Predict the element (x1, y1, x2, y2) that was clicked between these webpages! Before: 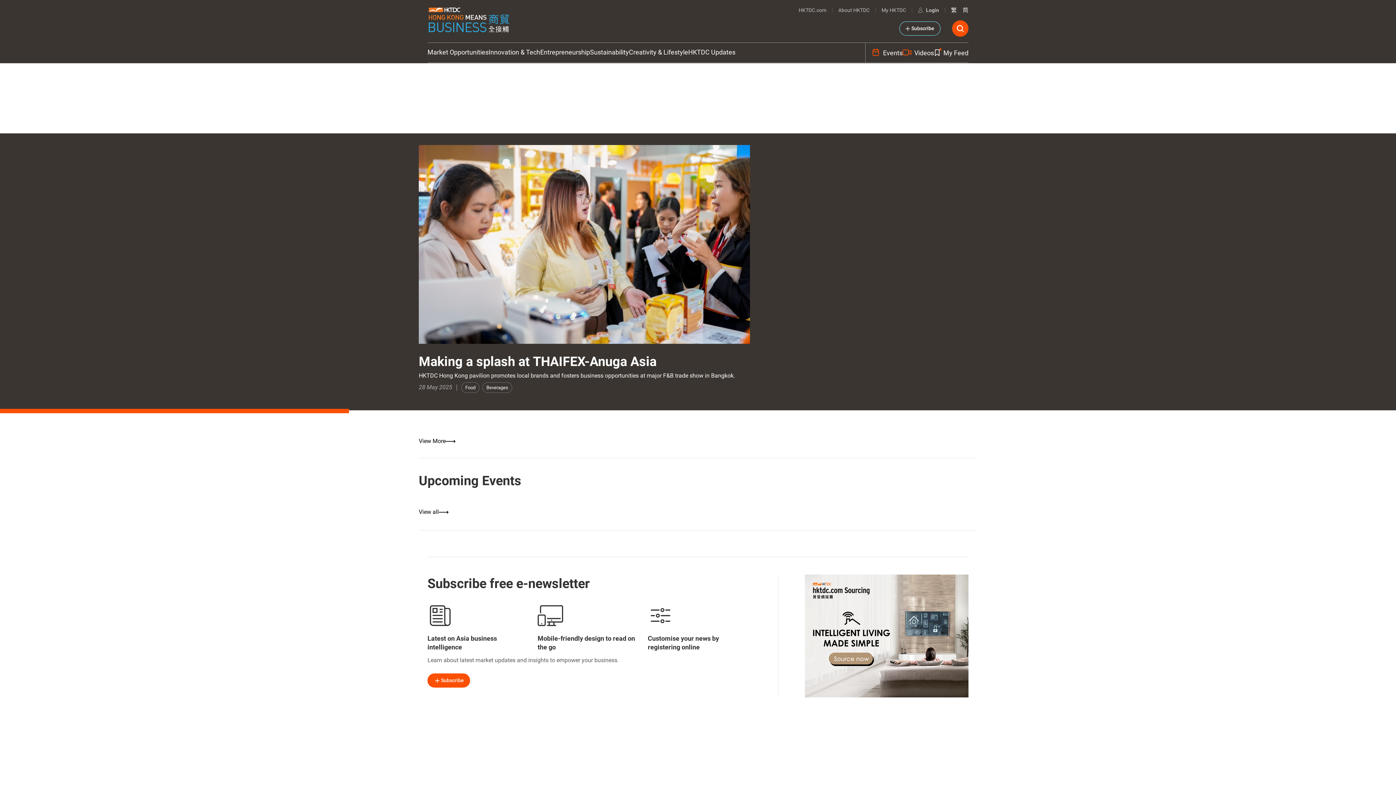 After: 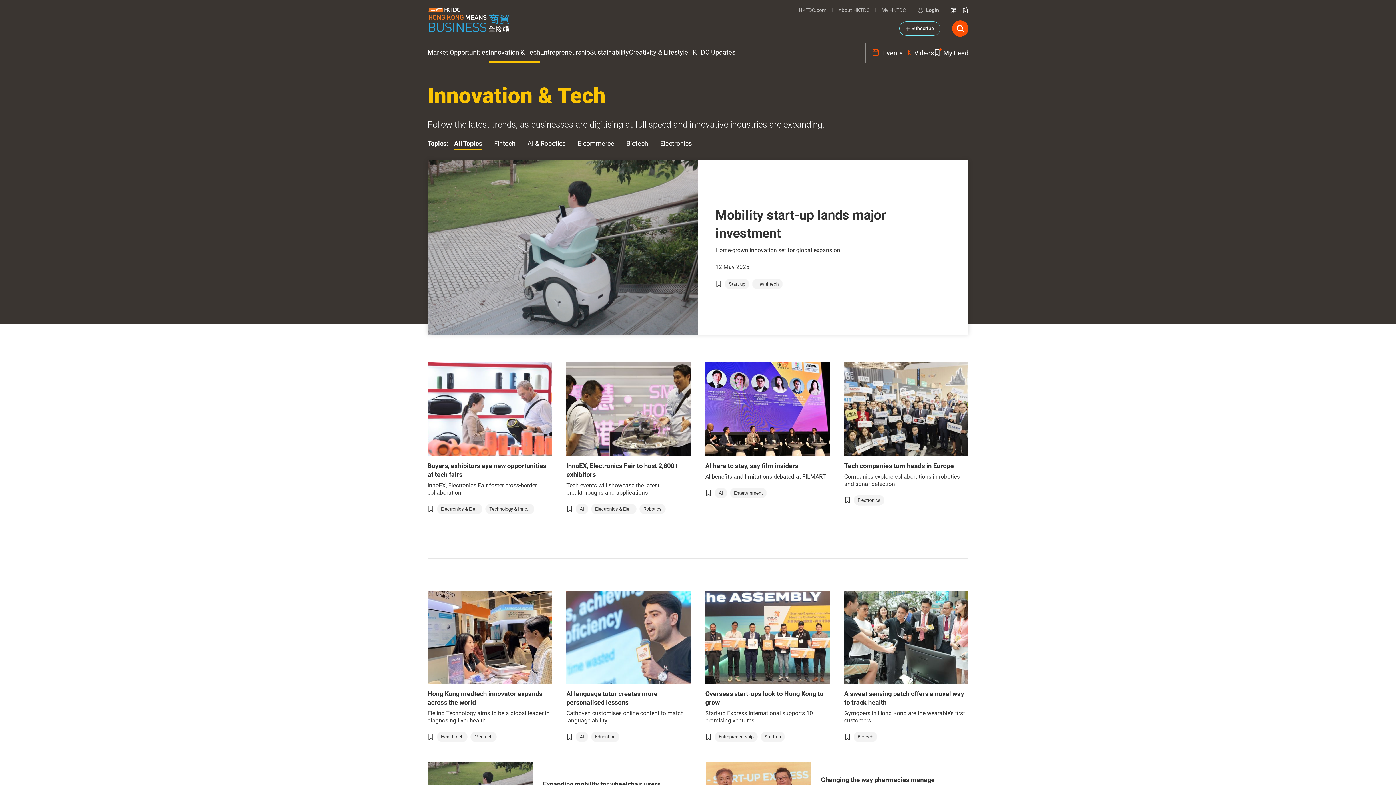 Action: label: Innovation & Tech bbox: (488, 42, 540, 62)